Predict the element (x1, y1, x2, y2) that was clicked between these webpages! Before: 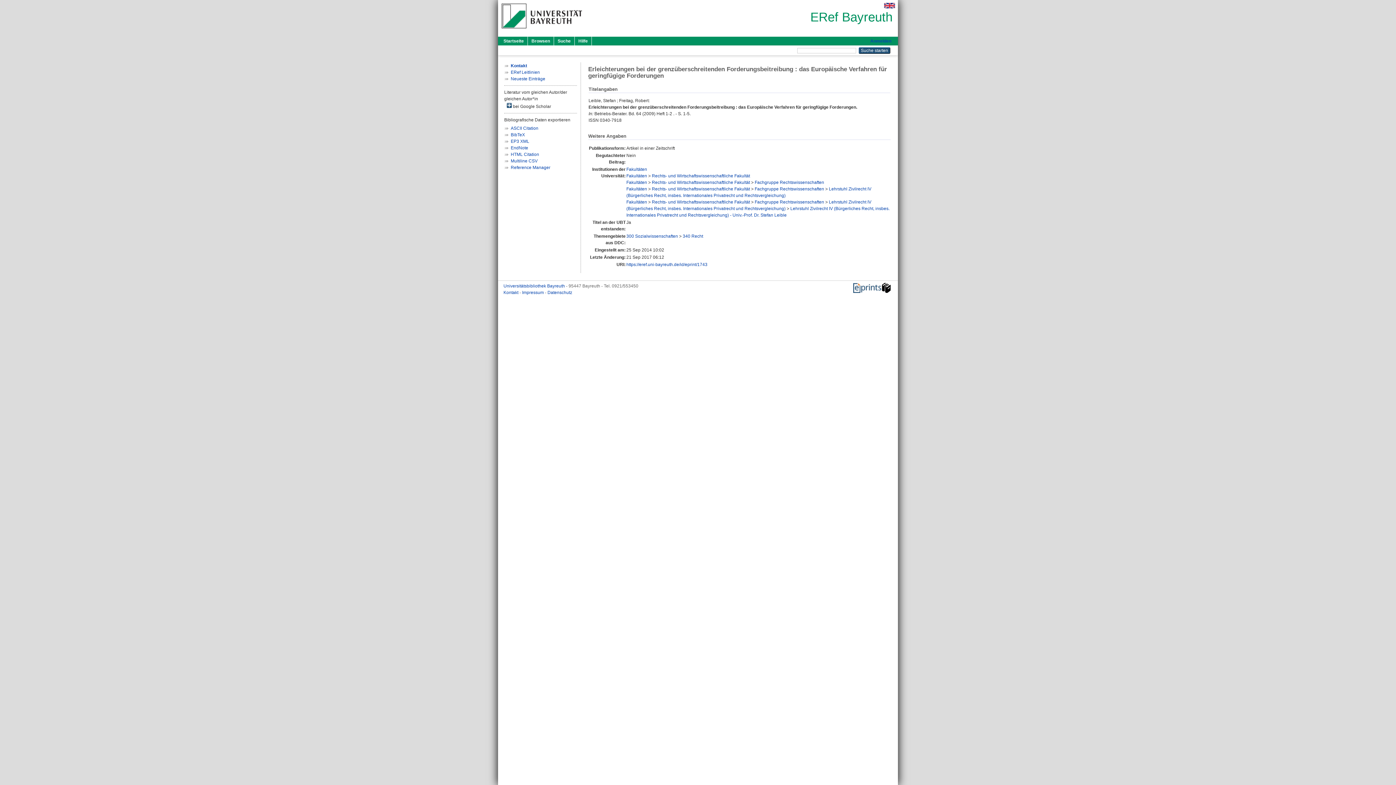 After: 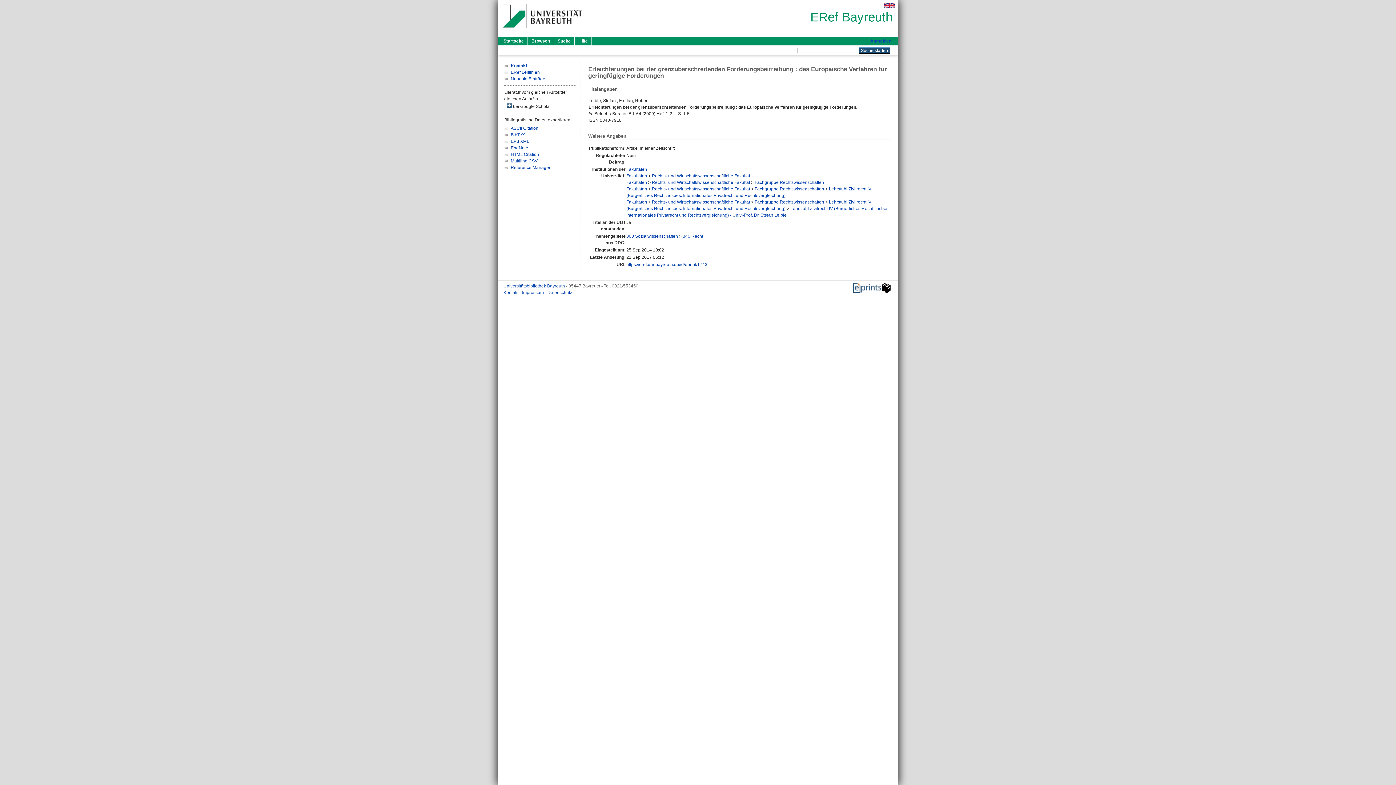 Action: bbox: (626, 262, 707, 267) label: https://eref.uni-bayreuth.de/id/eprint/1743